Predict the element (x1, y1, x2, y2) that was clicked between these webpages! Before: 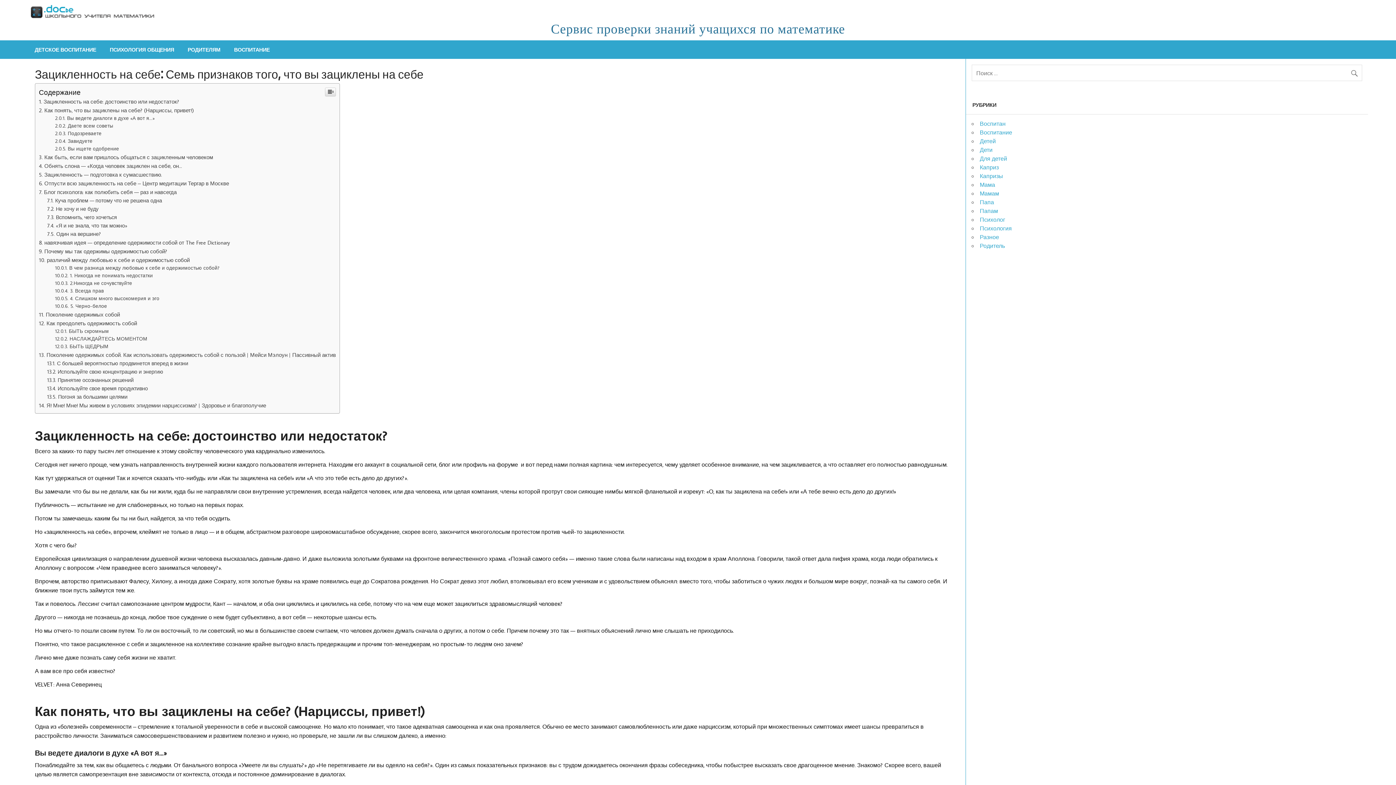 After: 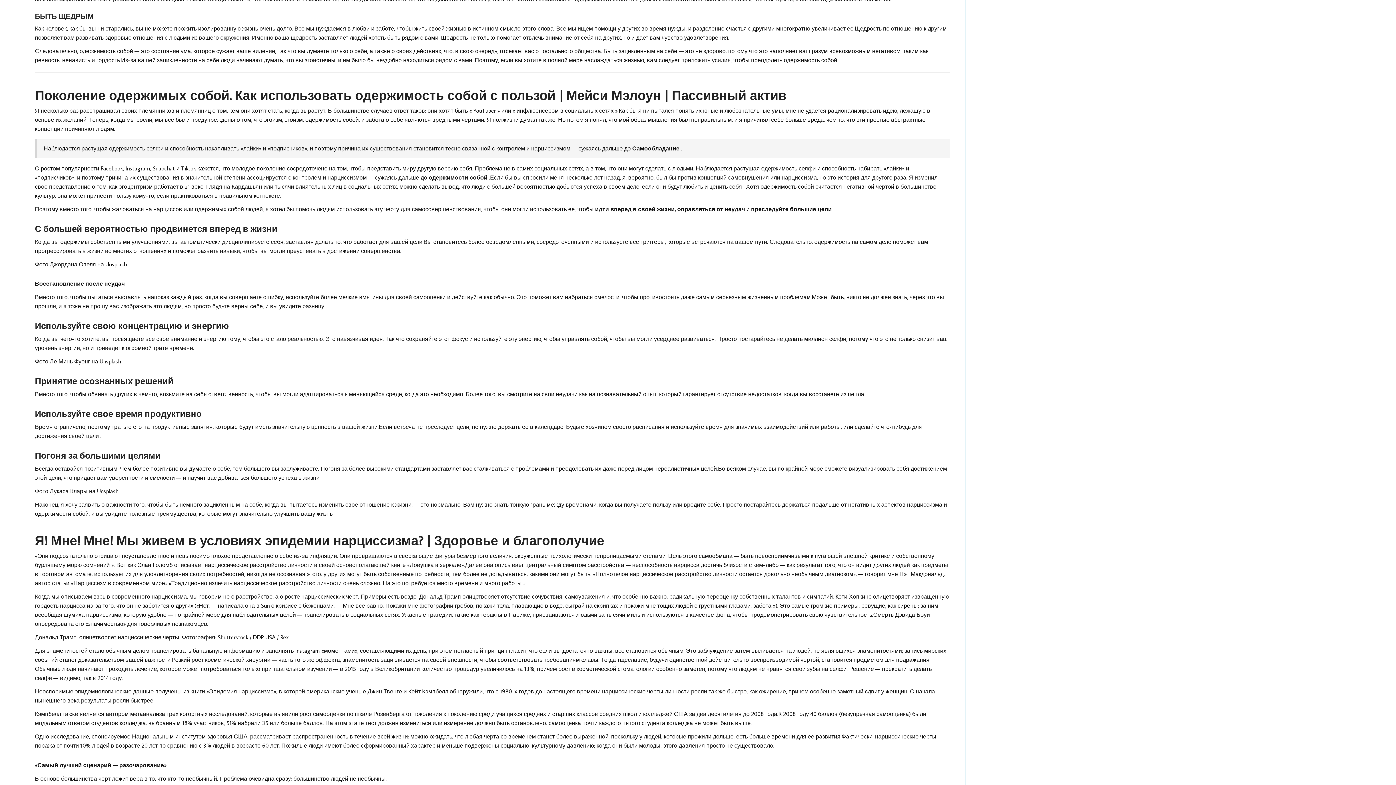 Action: bbox: (55, 739, 108, 746) label: БЫТЬ ЩЕДРЫМ